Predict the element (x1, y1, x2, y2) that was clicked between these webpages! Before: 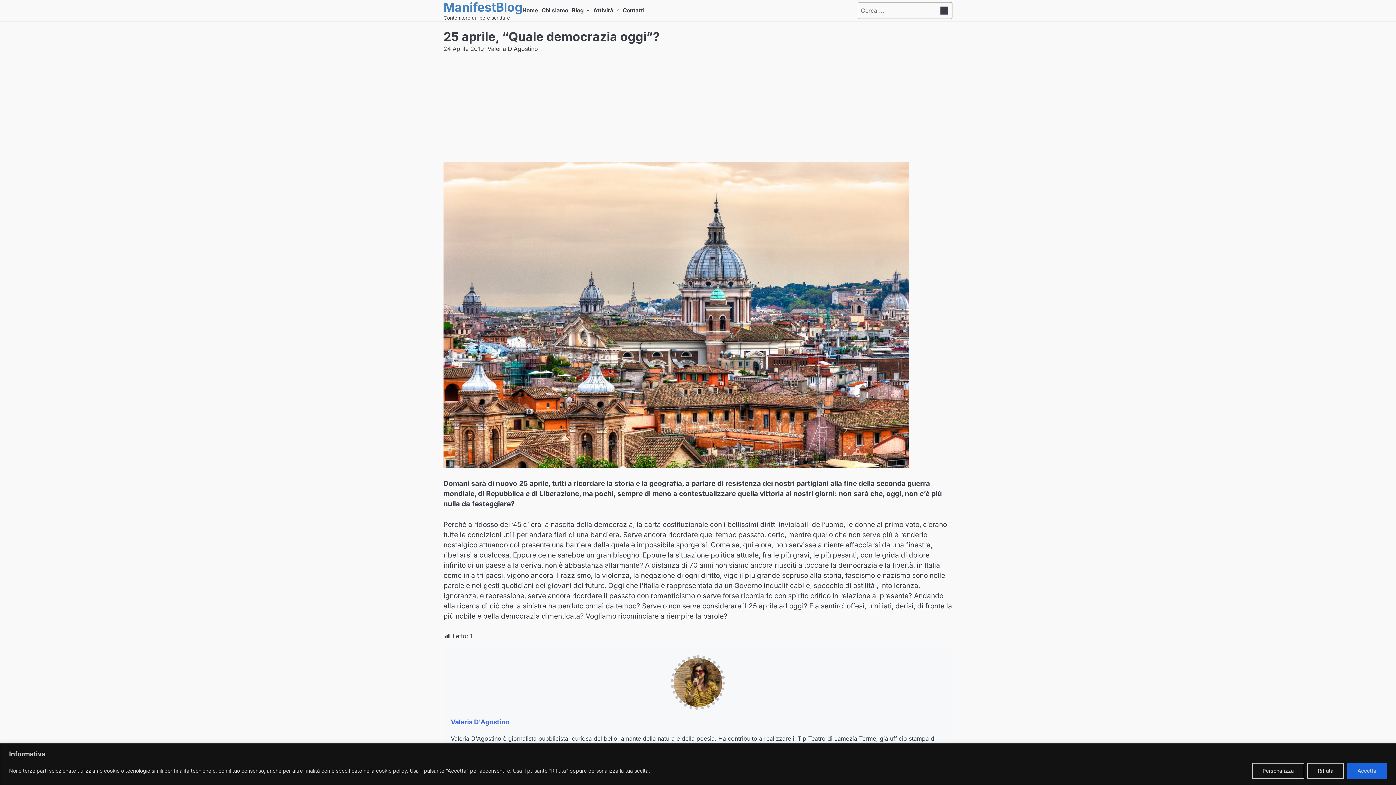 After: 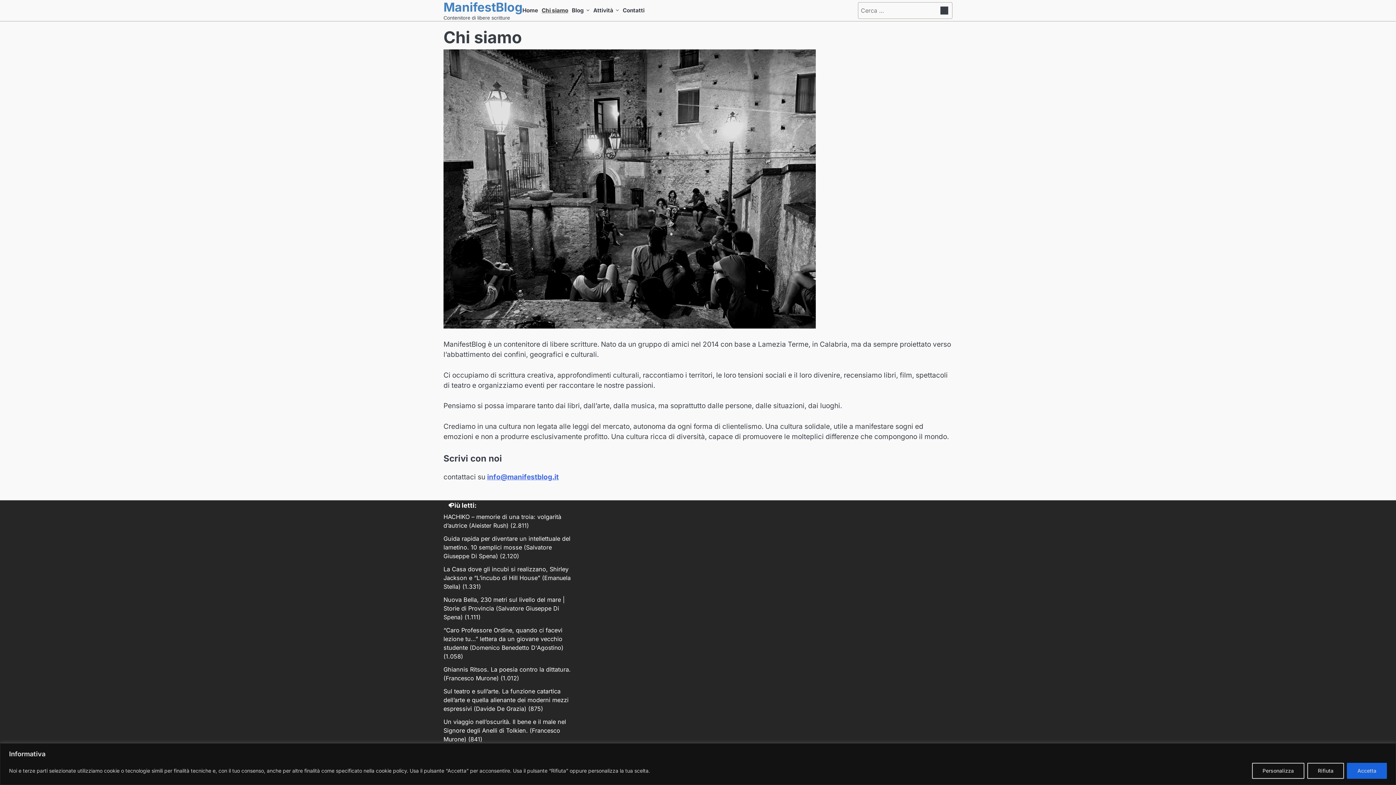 Action: label: Chi siamo bbox: (541, 6, 572, 14)